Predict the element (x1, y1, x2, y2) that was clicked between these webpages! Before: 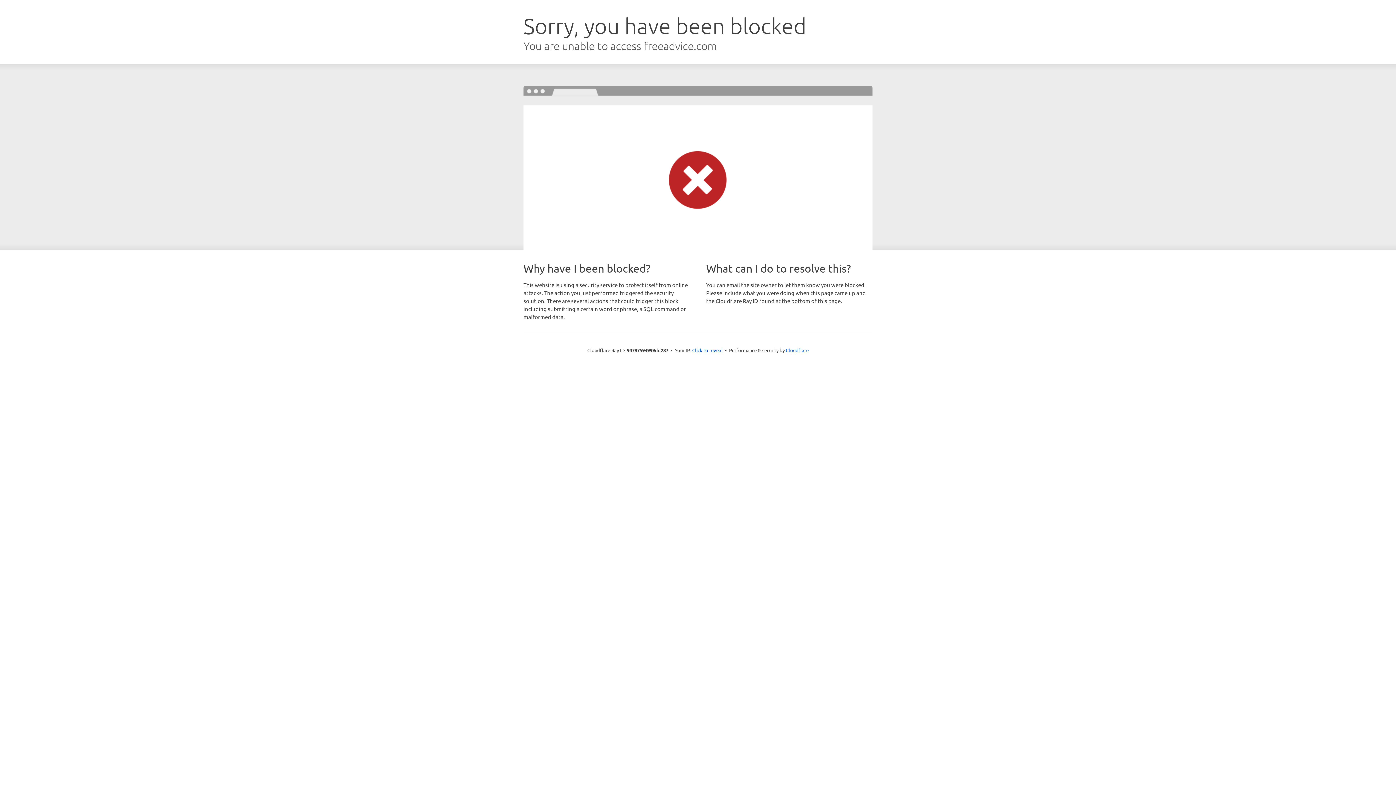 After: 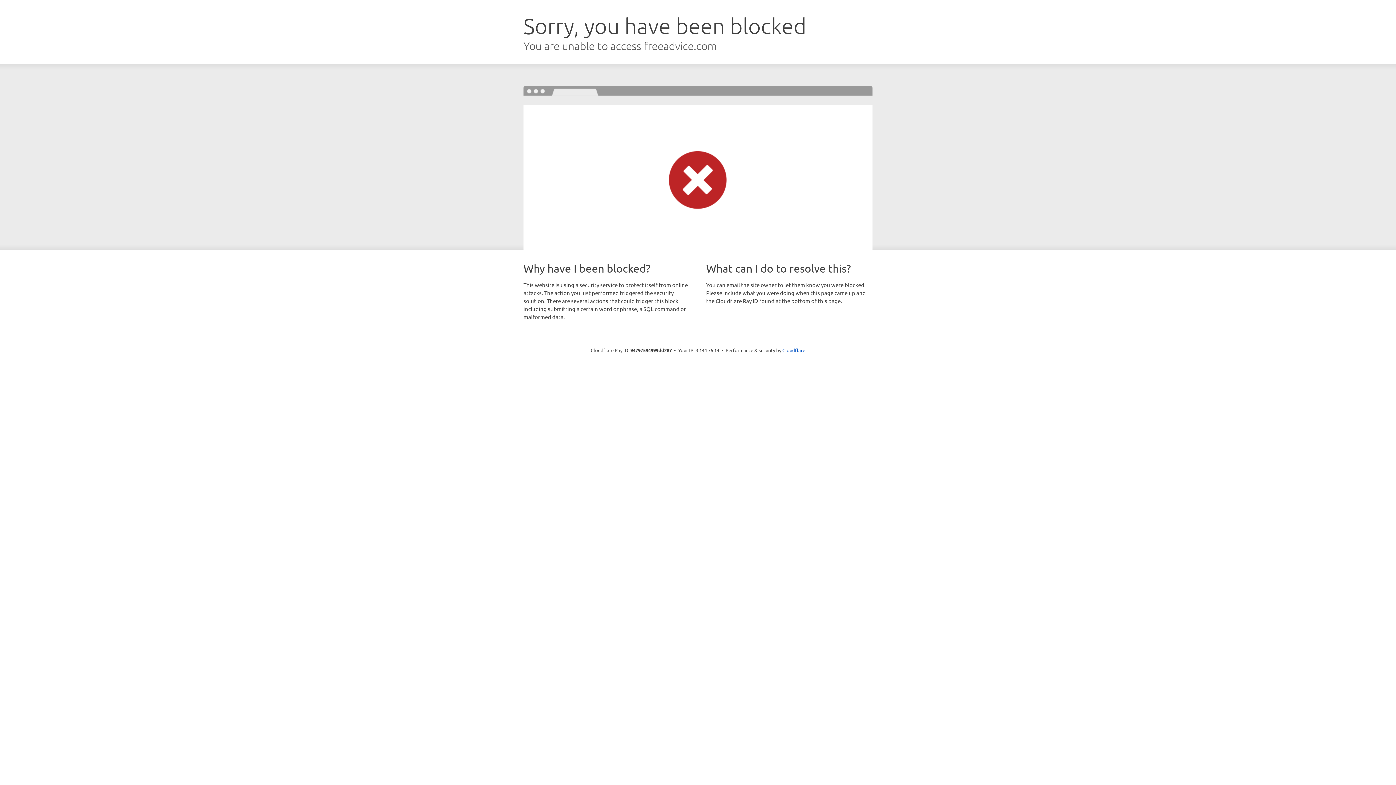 Action: label: Click to reveal bbox: (692, 346, 722, 353)